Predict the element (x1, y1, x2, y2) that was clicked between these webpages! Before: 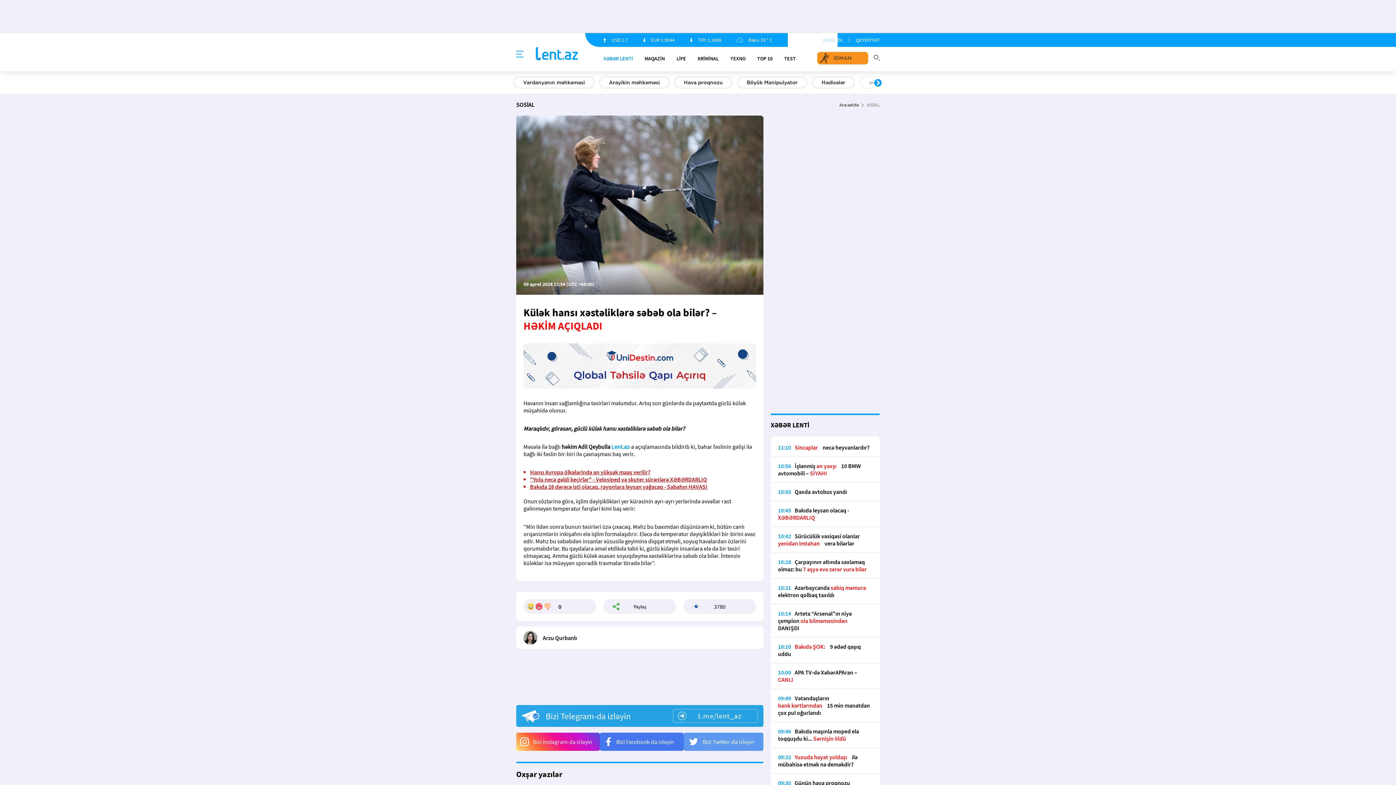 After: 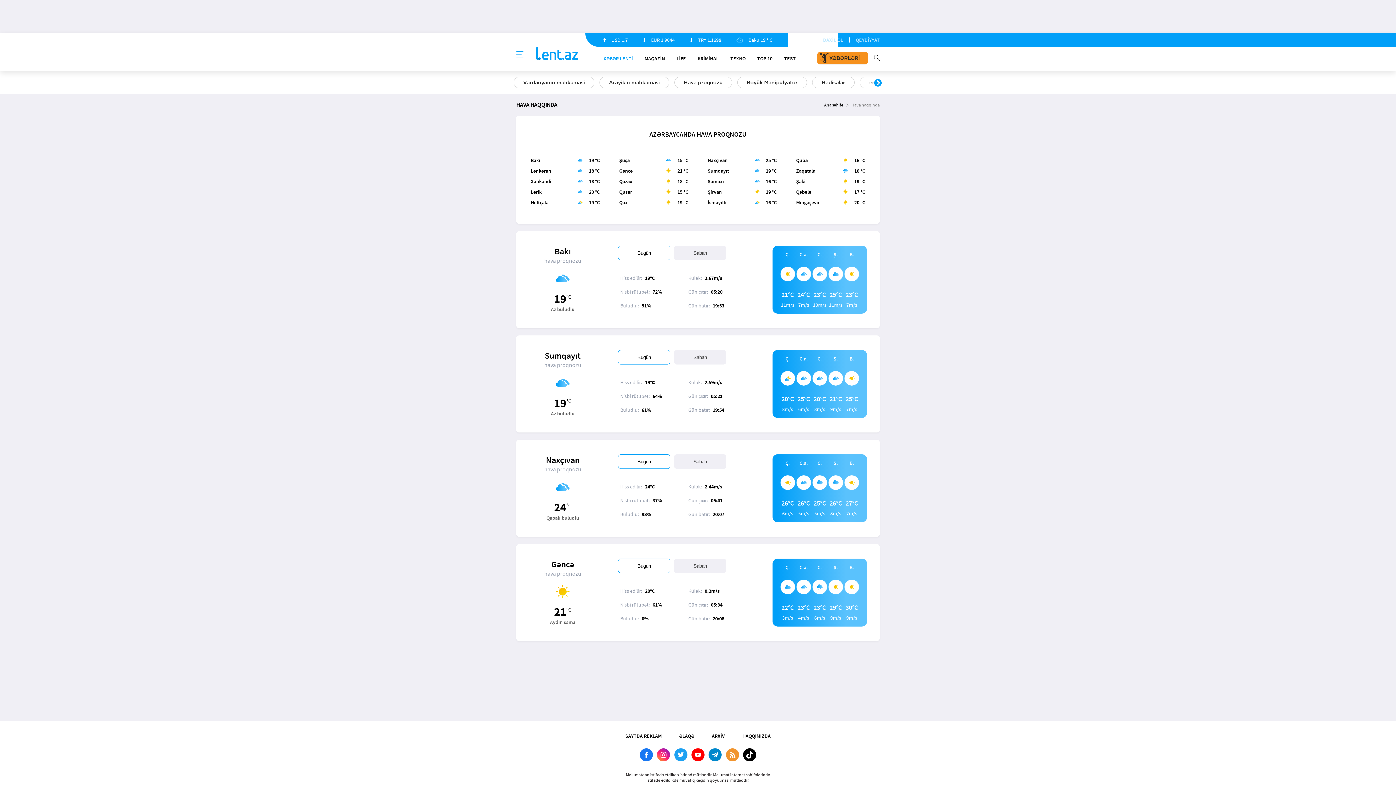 Action: bbox: (736, 34, 772, 45) label: Baku 19 ° C